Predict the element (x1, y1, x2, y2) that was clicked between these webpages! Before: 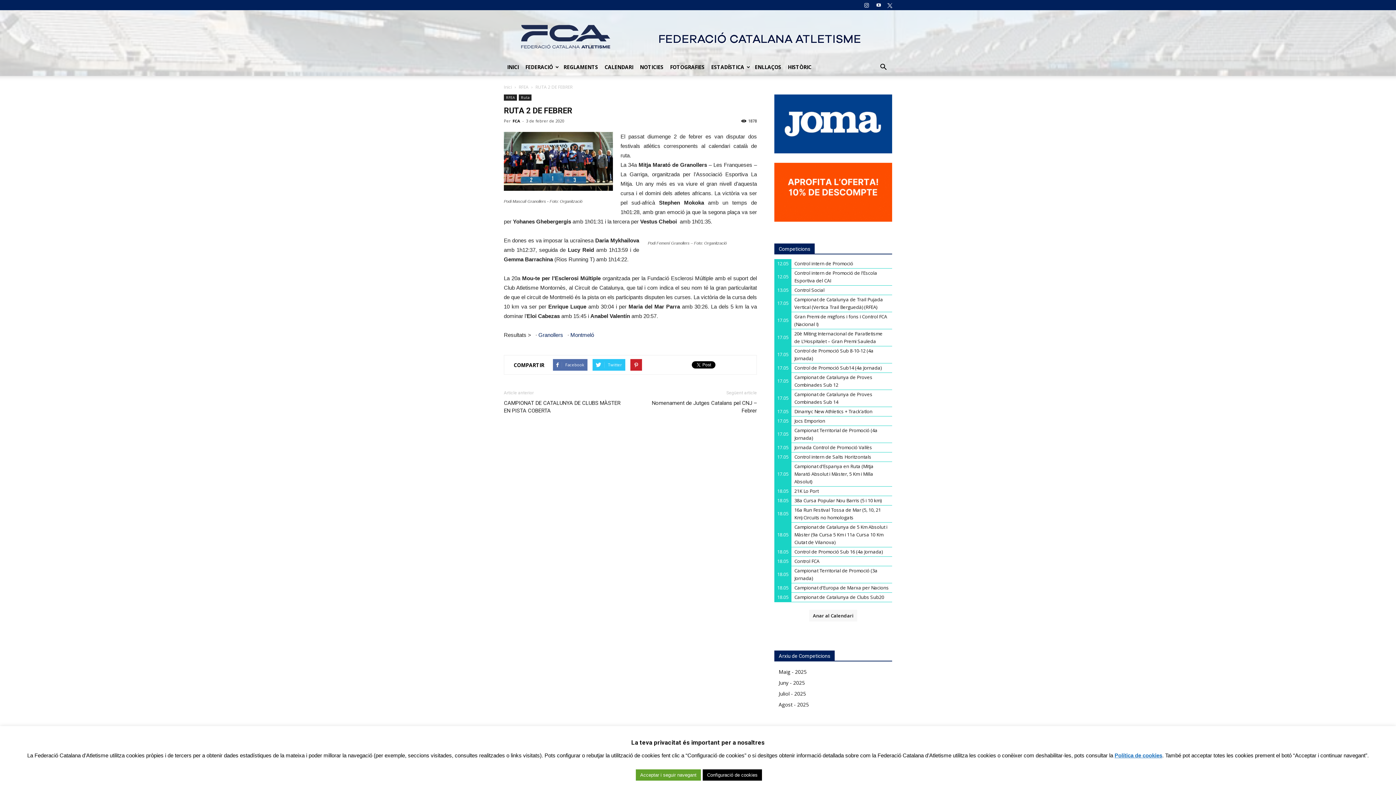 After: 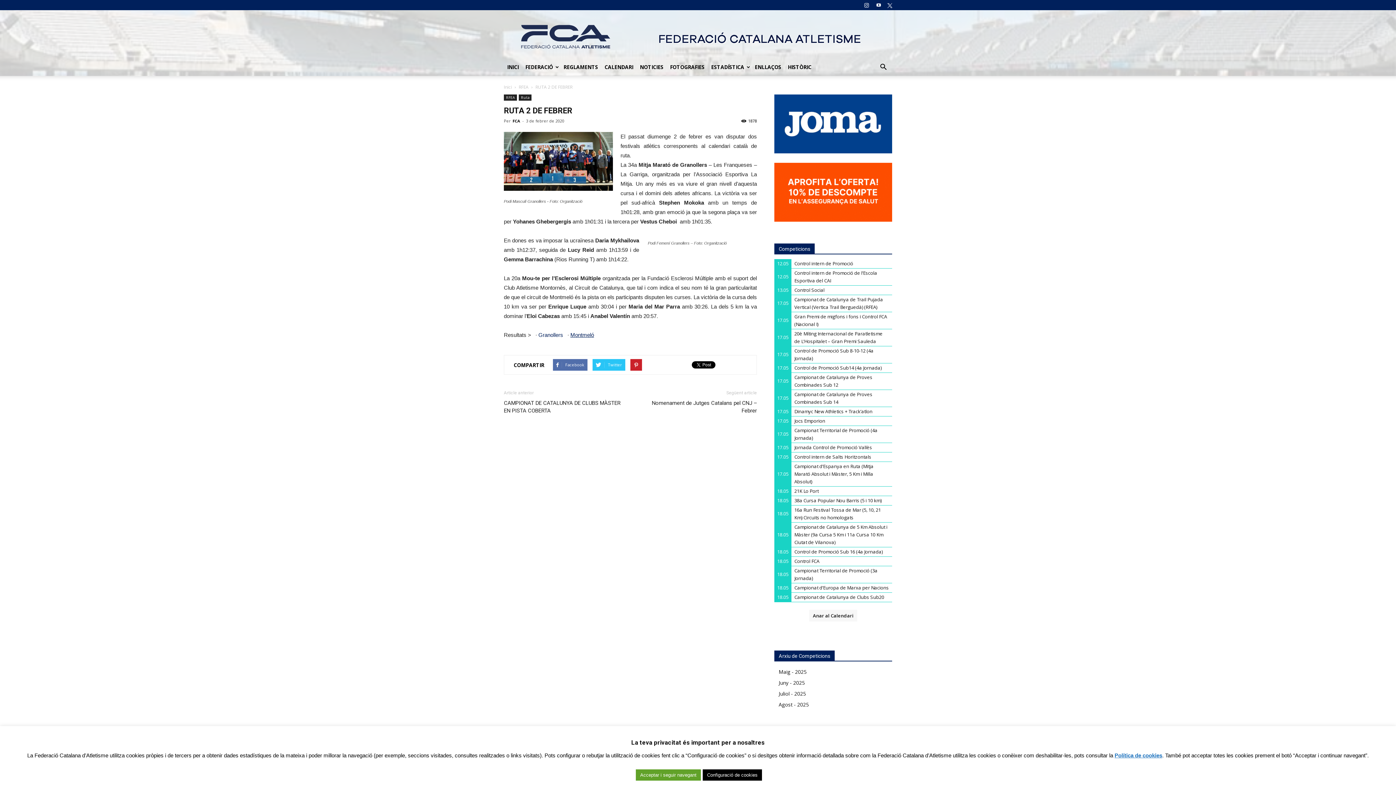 Action: label: Montmeló bbox: (570, 332, 594, 338)